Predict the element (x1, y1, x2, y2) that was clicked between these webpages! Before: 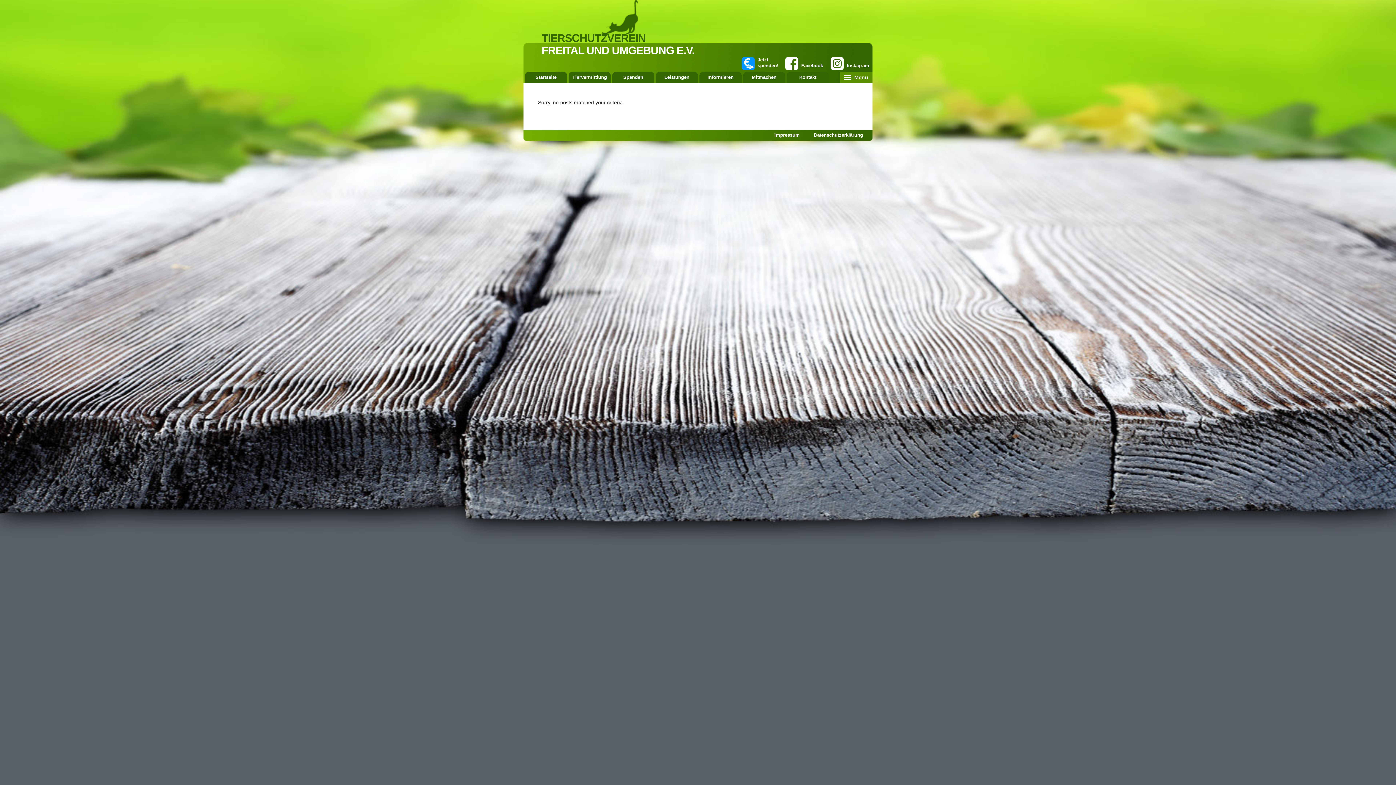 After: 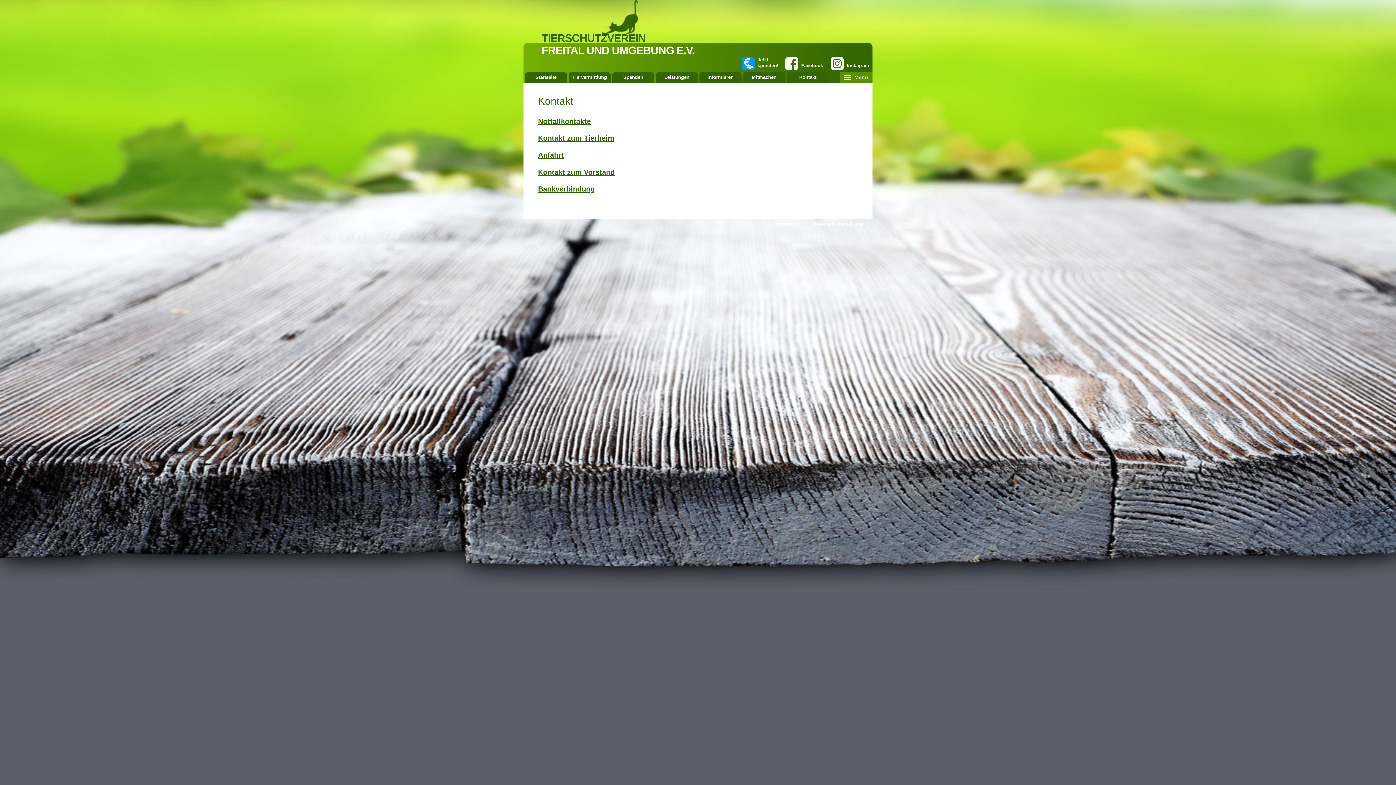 Action: bbox: (786, 72, 829, 82) label: Kontakt